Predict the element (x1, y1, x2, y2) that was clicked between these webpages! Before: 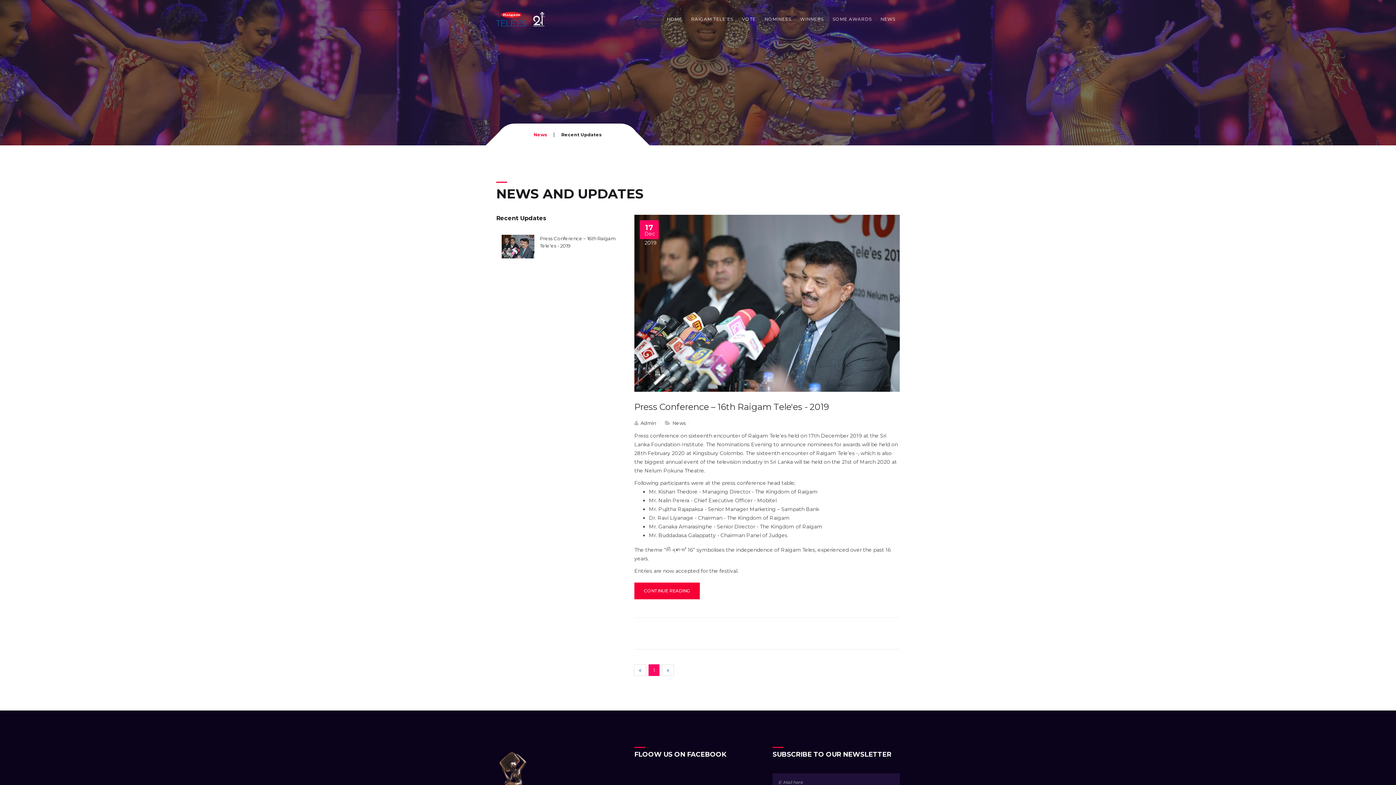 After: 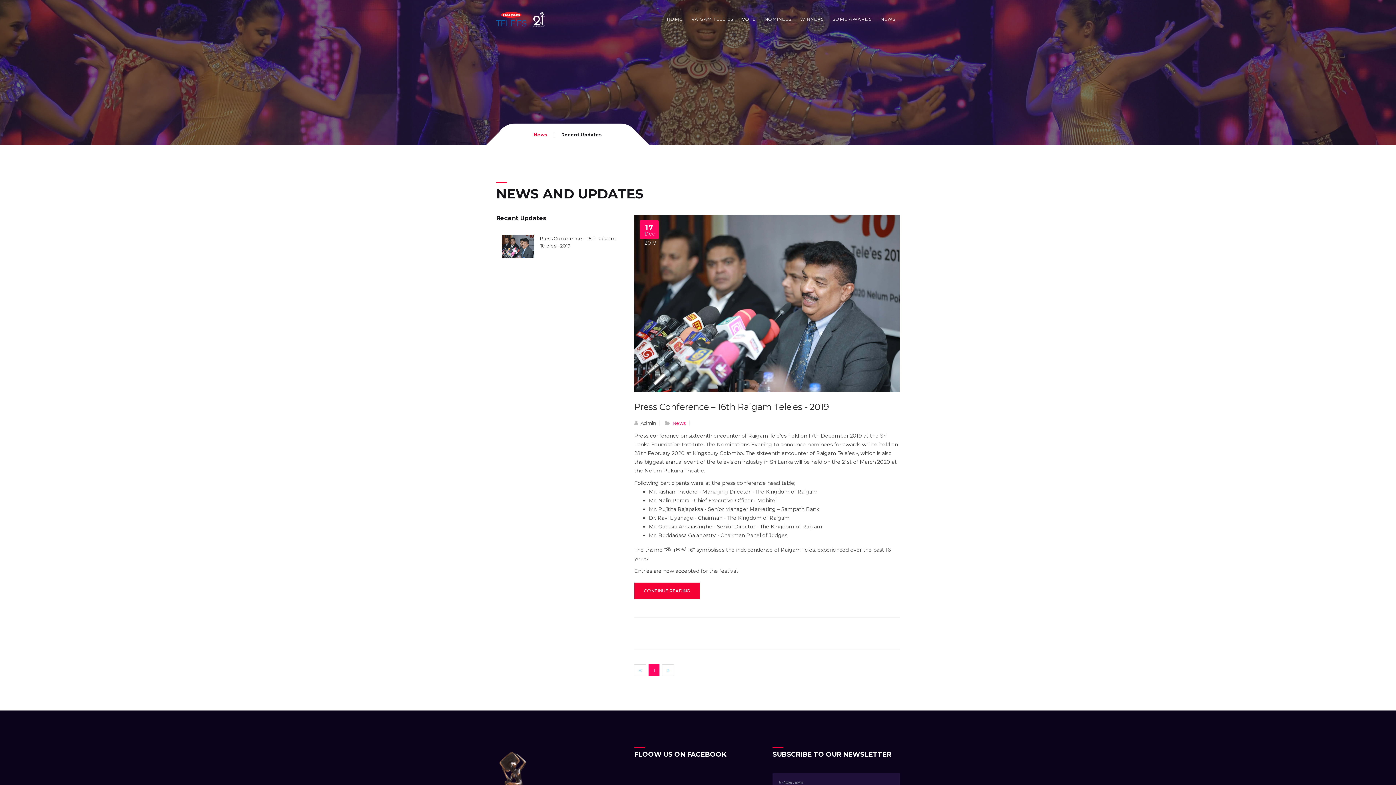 Action: bbox: (671, 420, 685, 426) label:  News